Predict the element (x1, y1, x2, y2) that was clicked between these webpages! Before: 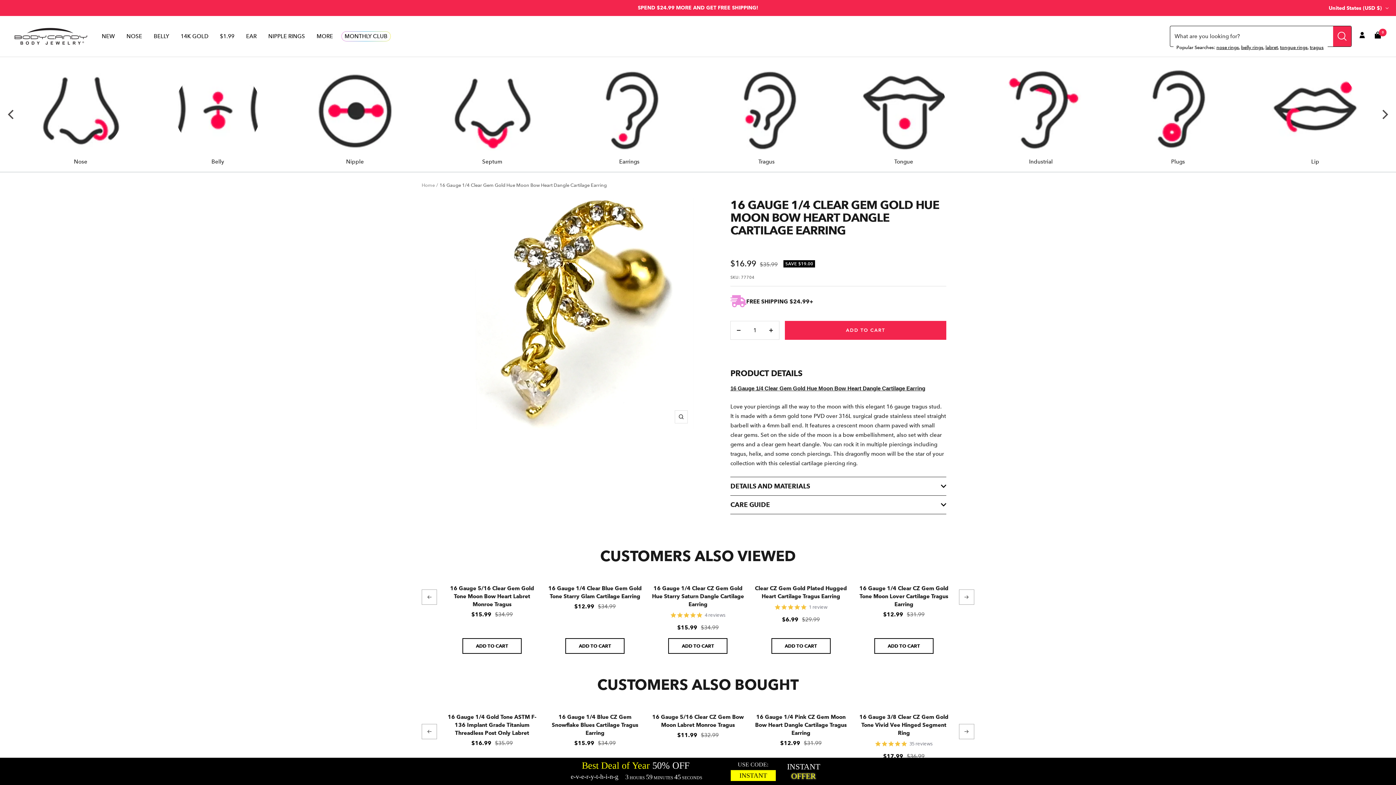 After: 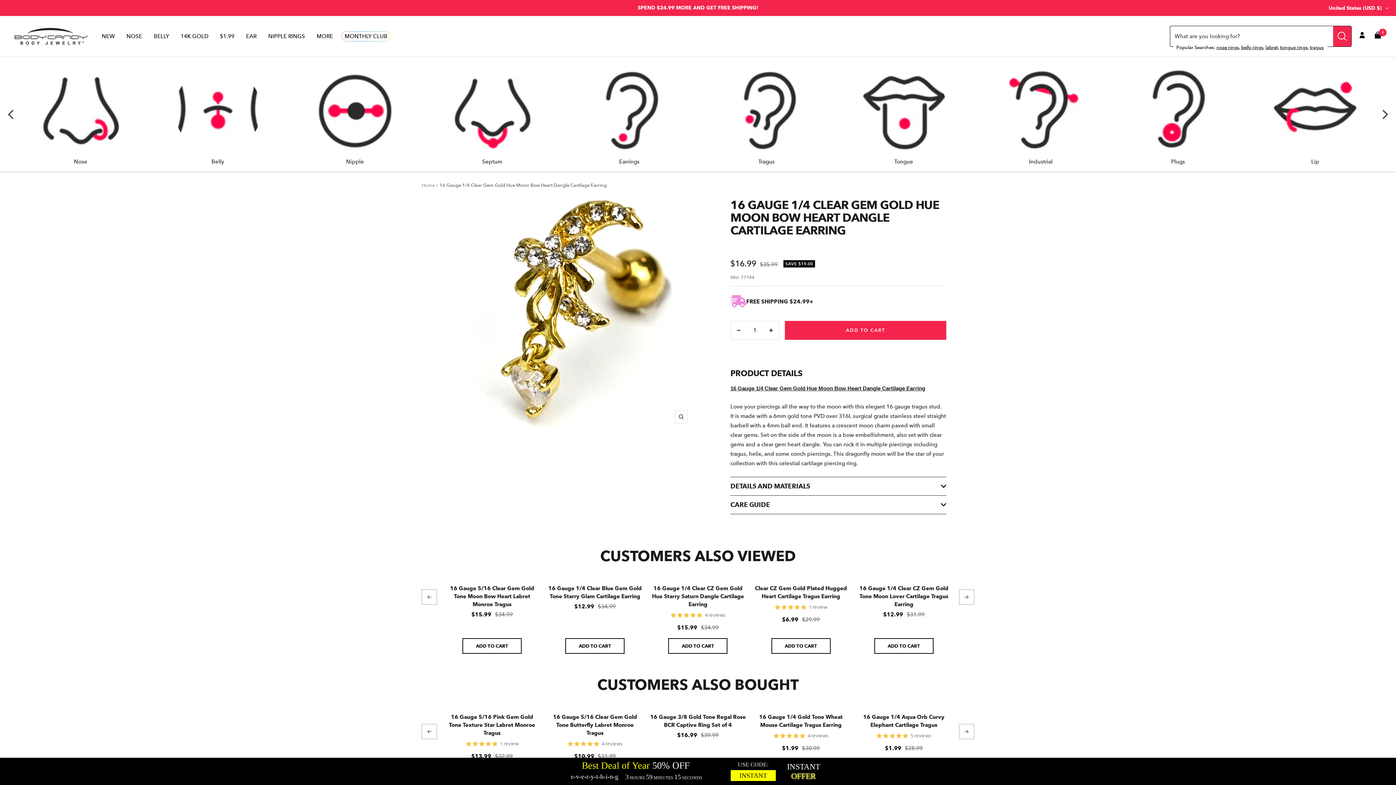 Action: label: Next slide bbox: (959, 724, 974, 739)